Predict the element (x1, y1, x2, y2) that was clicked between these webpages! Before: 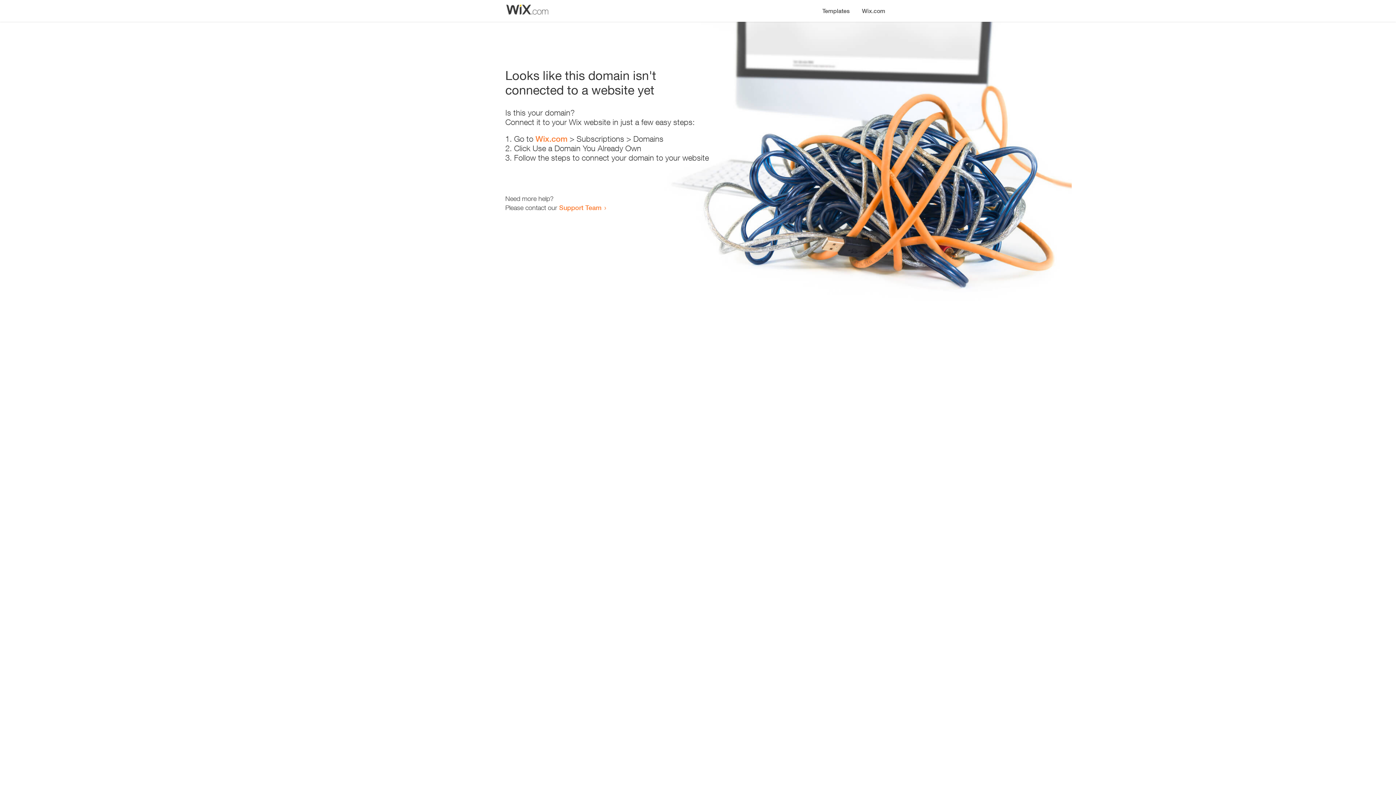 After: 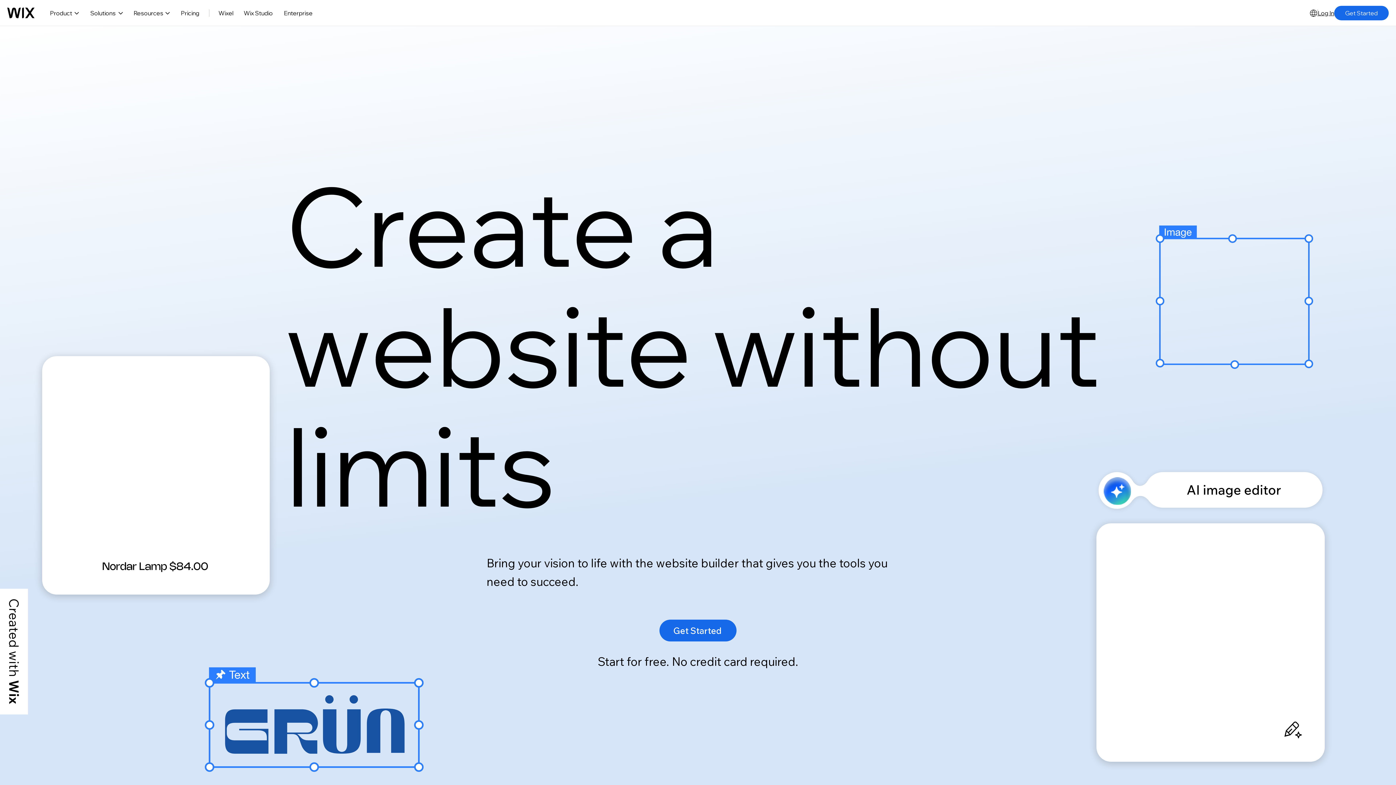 Action: bbox: (535, 134, 567, 143) label: Wix.com